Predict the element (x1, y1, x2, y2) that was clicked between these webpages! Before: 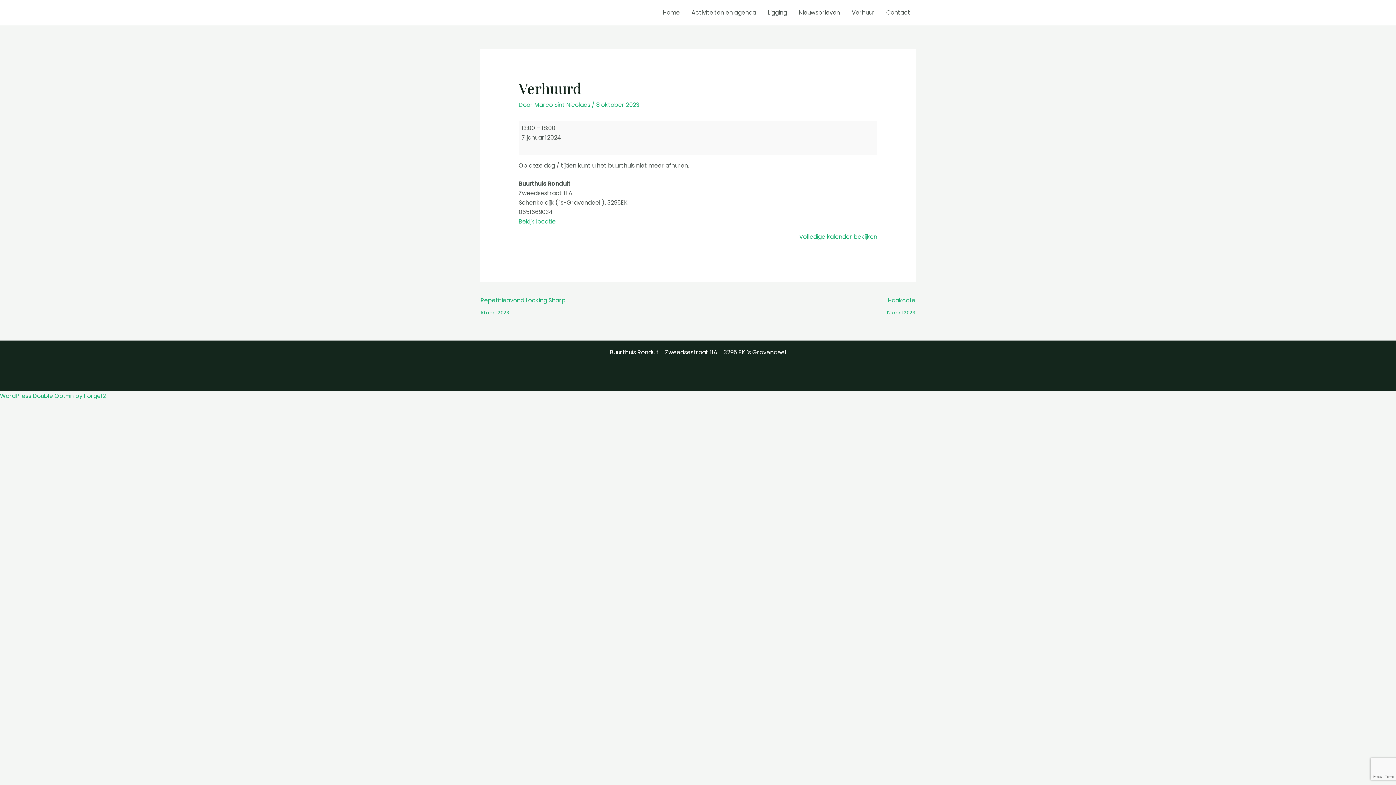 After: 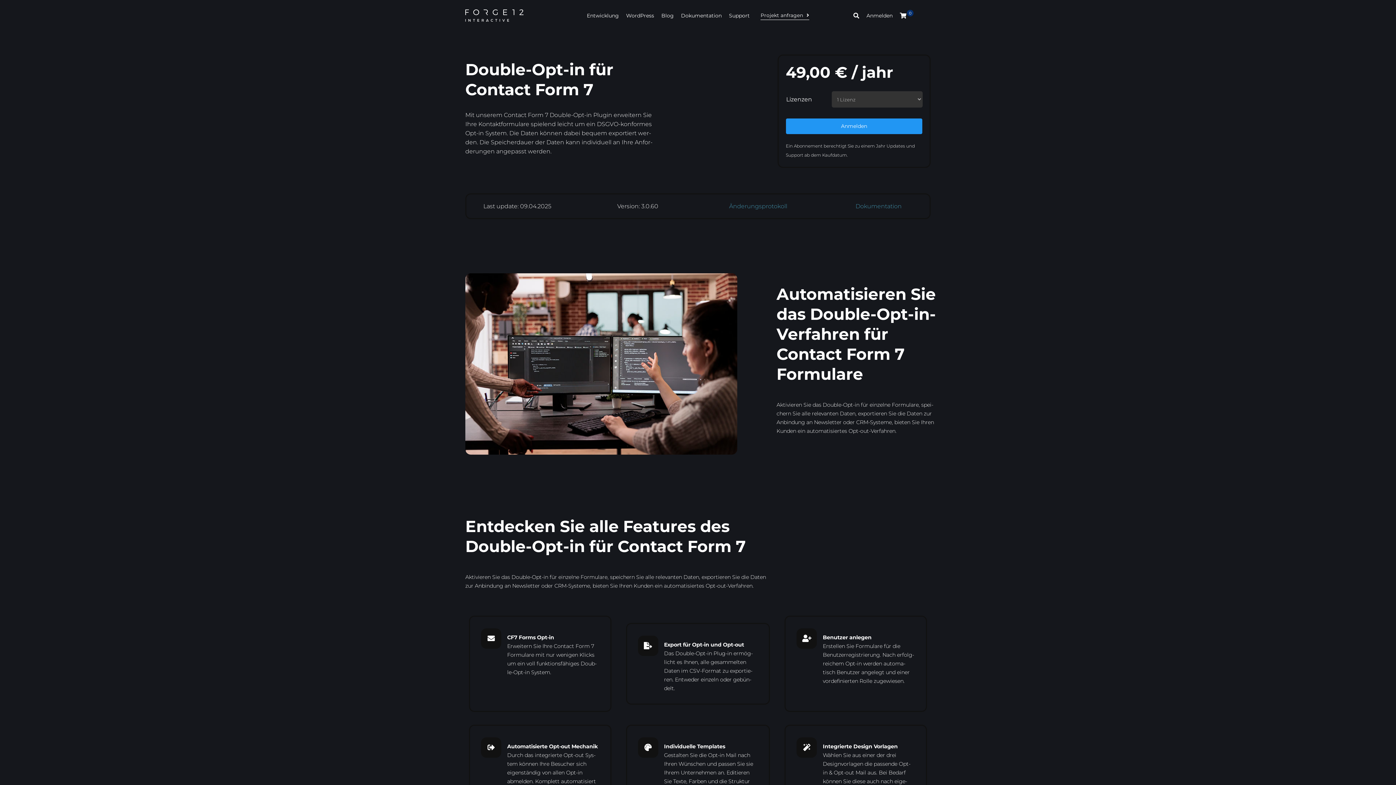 Action: bbox: (0, 392, 105, 400) label: WordPress Double Opt-in by Forge12